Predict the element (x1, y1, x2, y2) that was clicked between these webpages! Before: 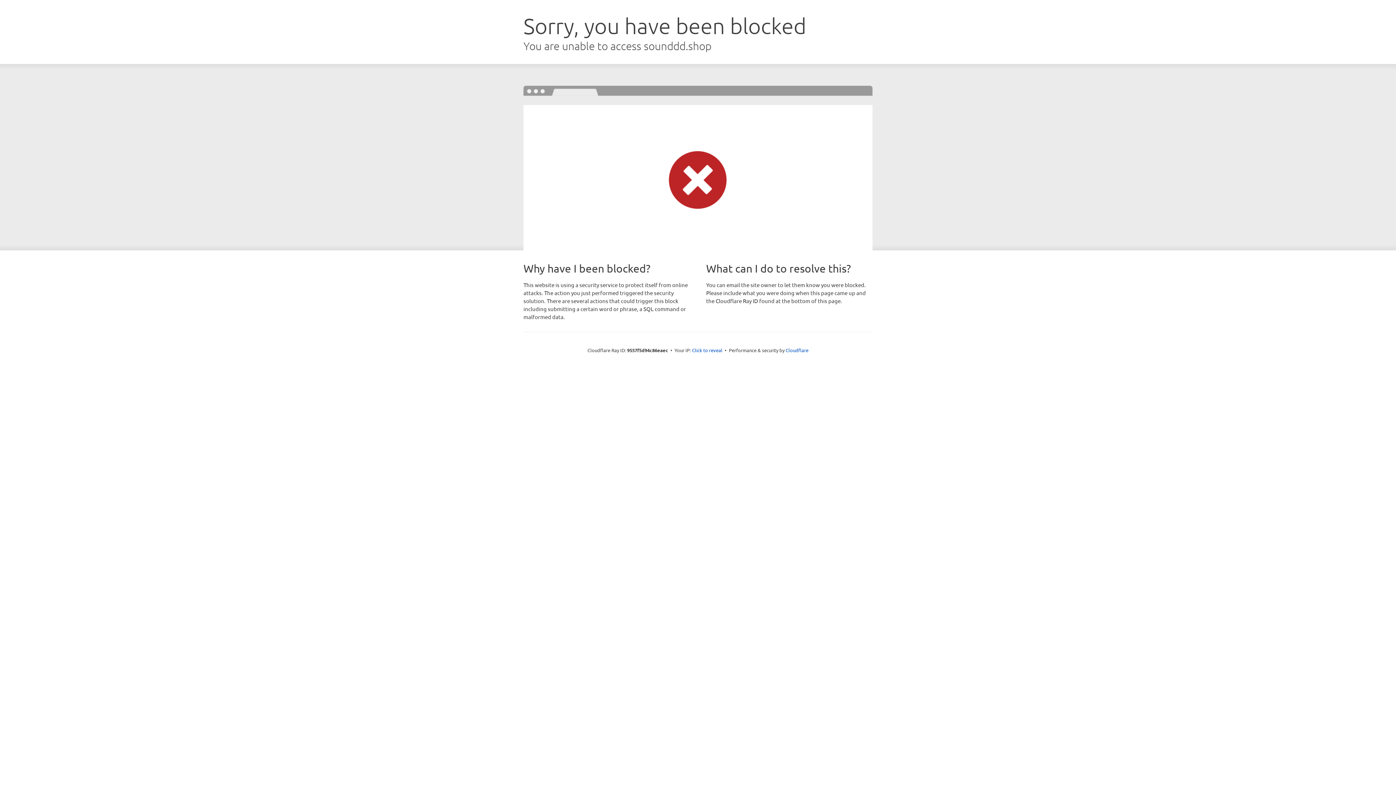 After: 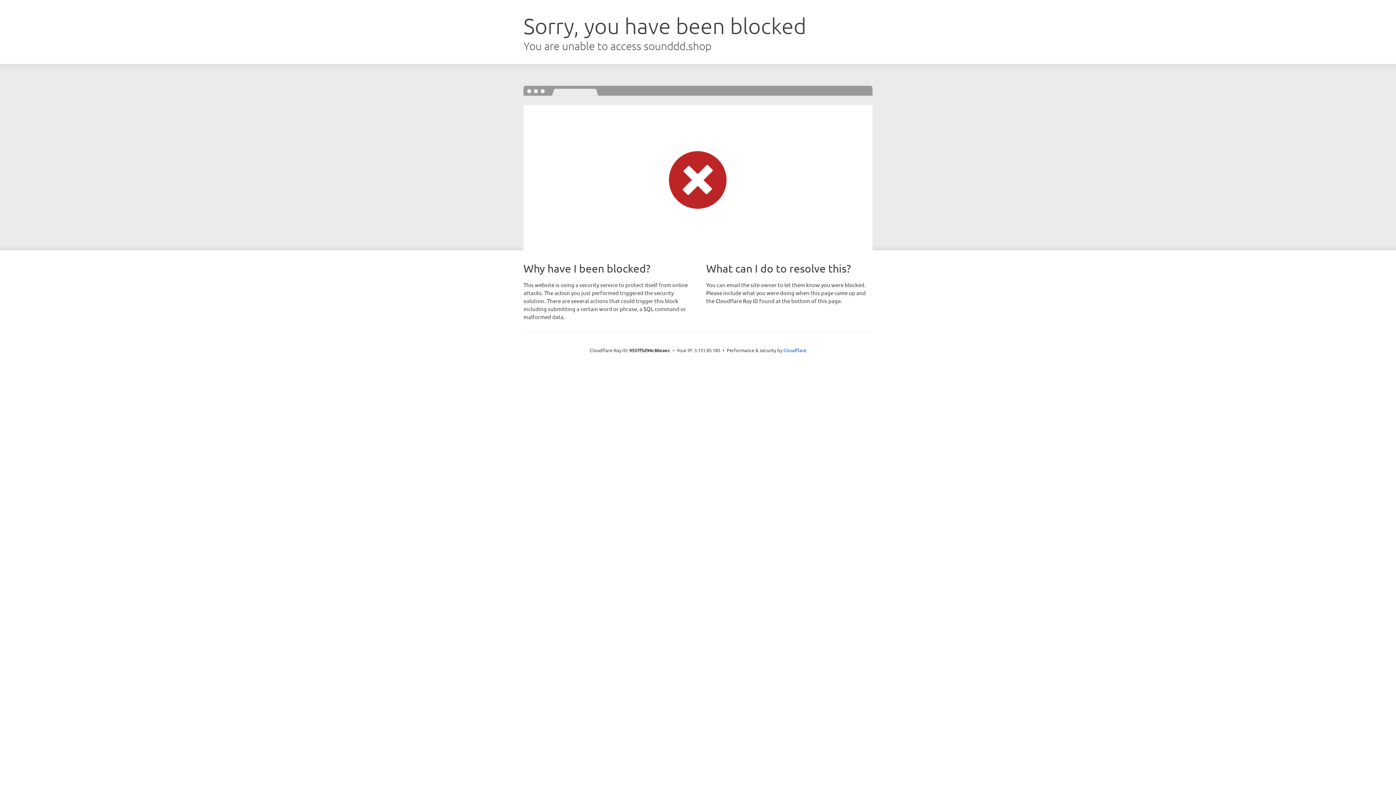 Action: bbox: (692, 346, 722, 353) label: Click to reveal